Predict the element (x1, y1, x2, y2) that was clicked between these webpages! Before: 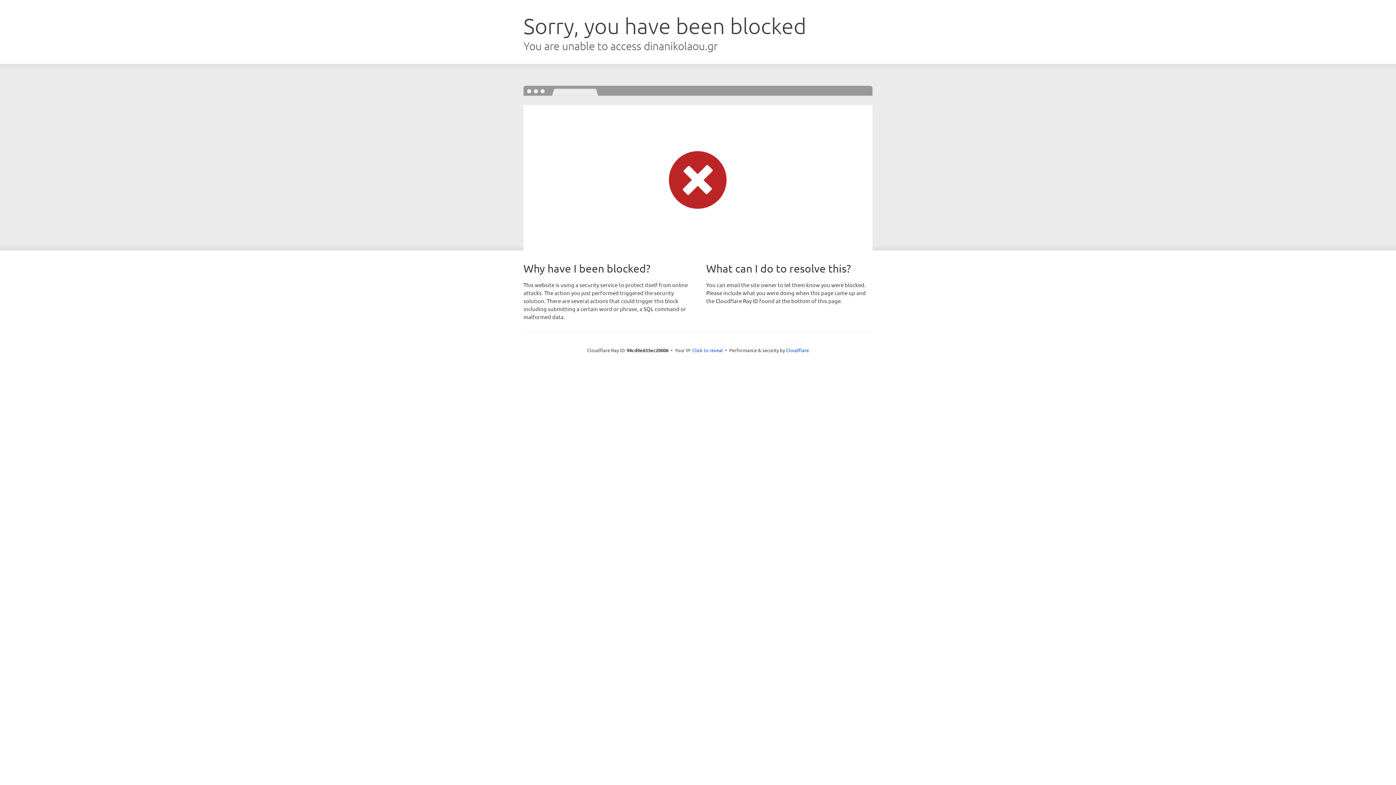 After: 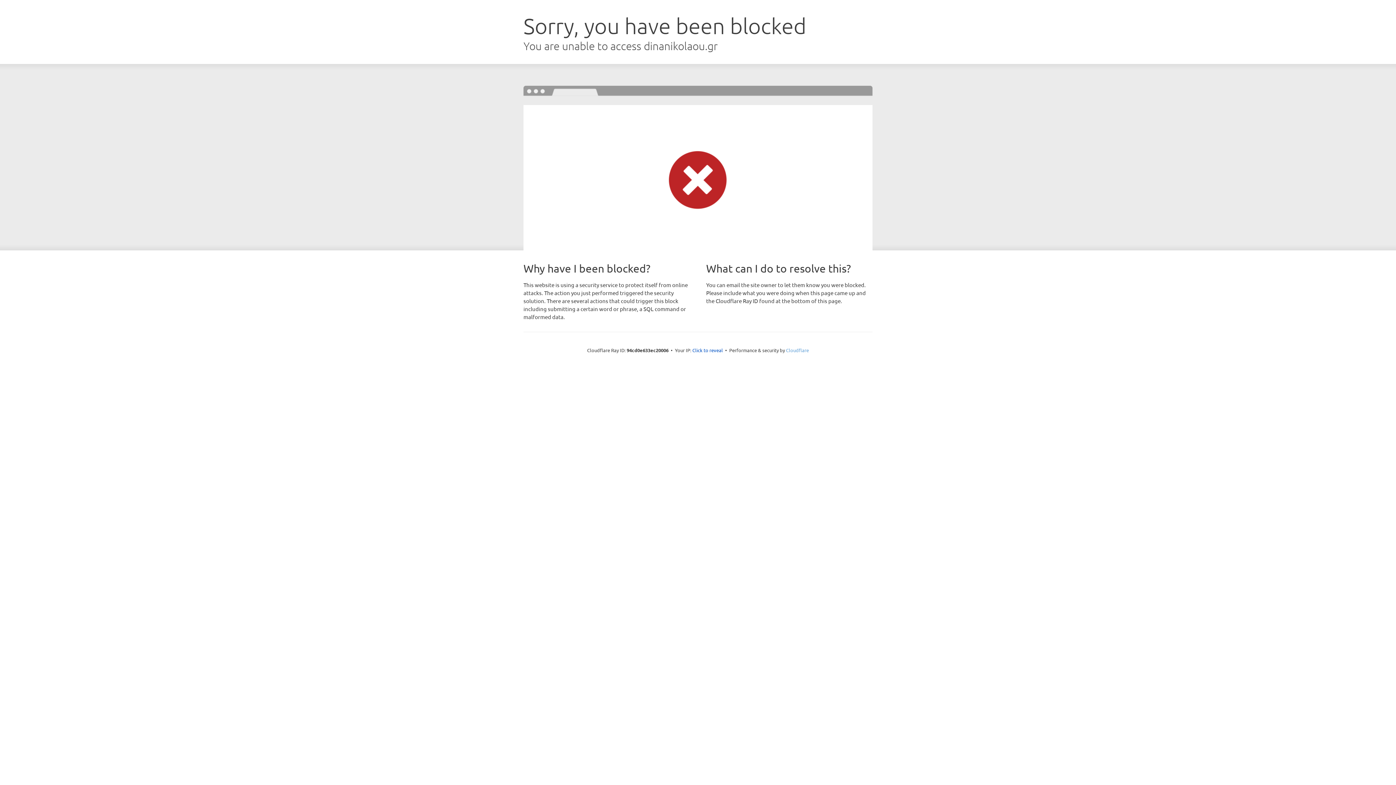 Action: label: Cloudflare bbox: (786, 347, 809, 353)